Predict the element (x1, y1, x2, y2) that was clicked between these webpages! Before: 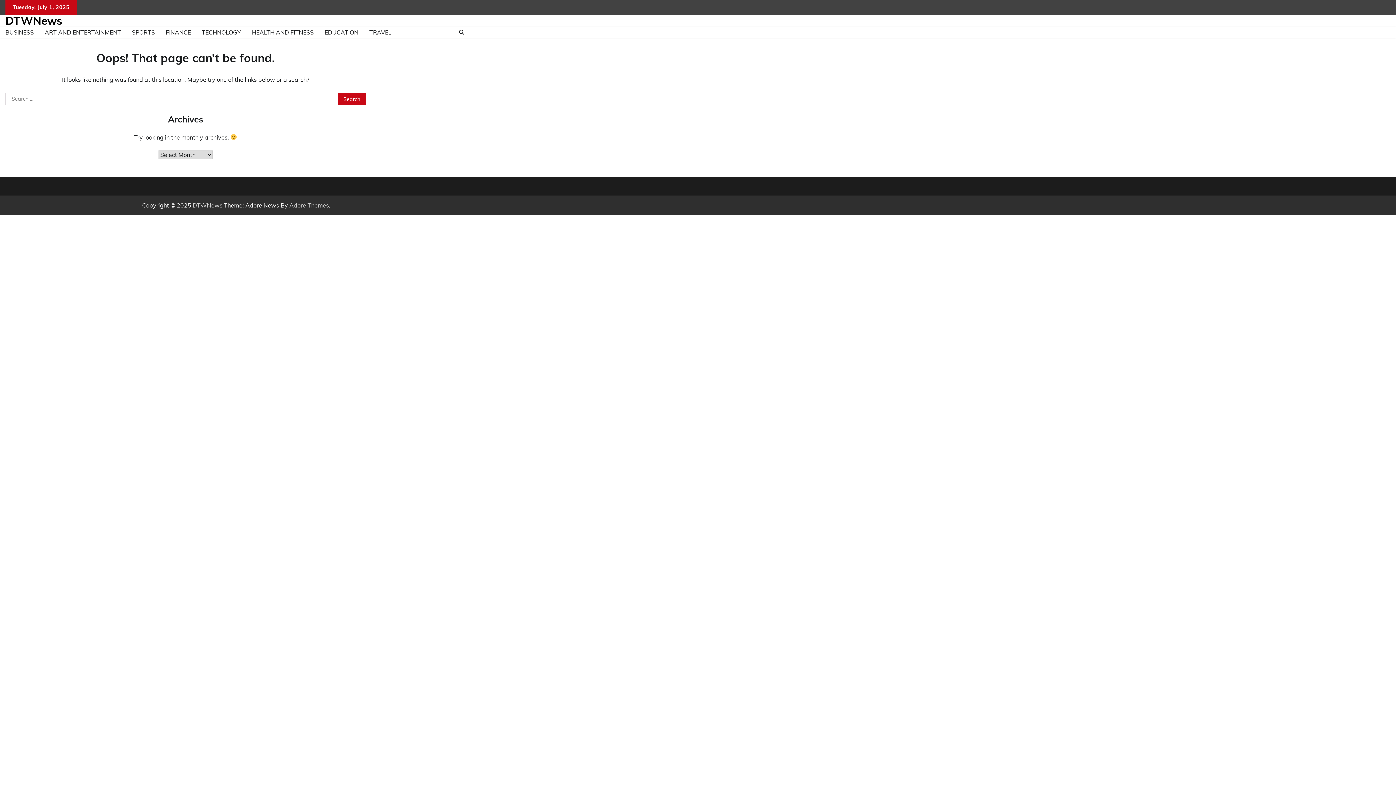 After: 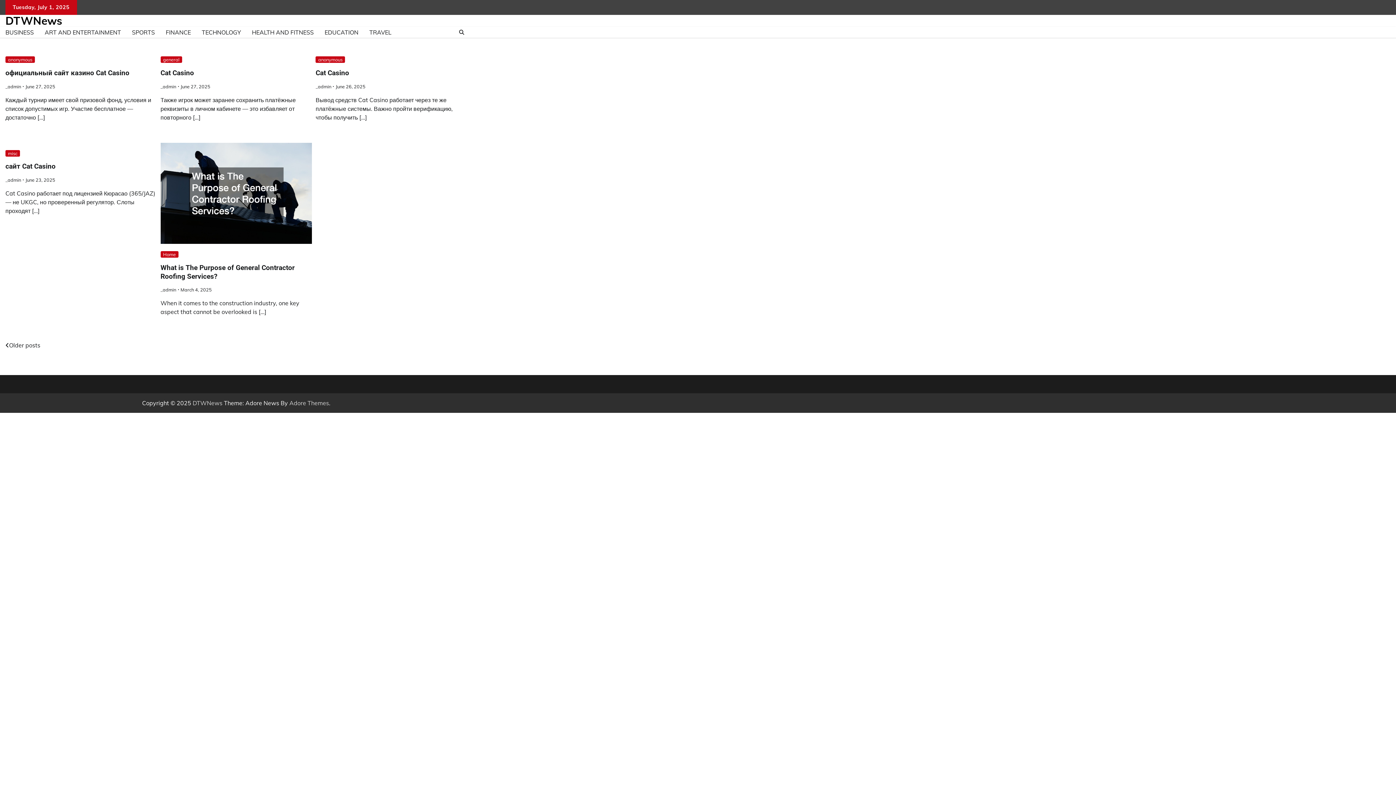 Action: label: DTWNews bbox: (5, 13, 62, 27)